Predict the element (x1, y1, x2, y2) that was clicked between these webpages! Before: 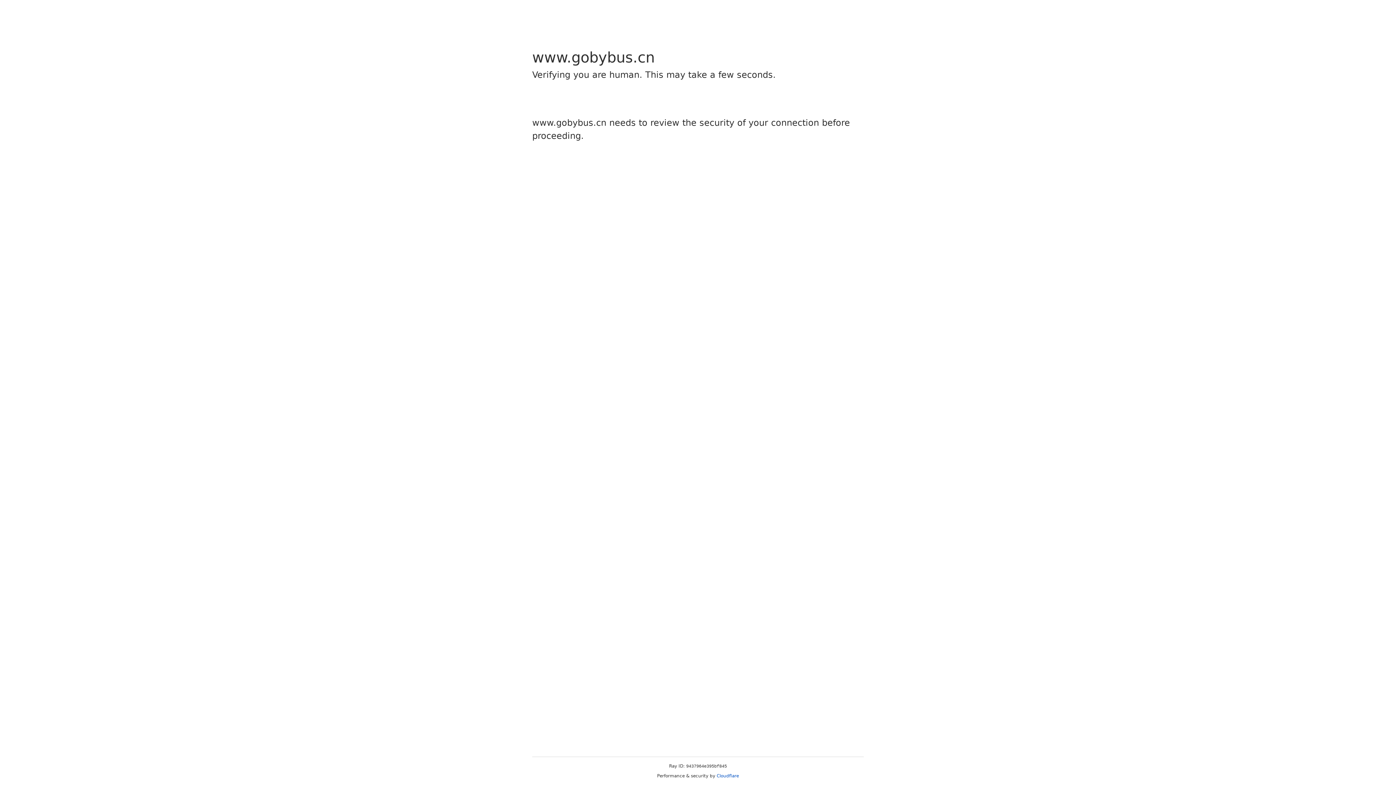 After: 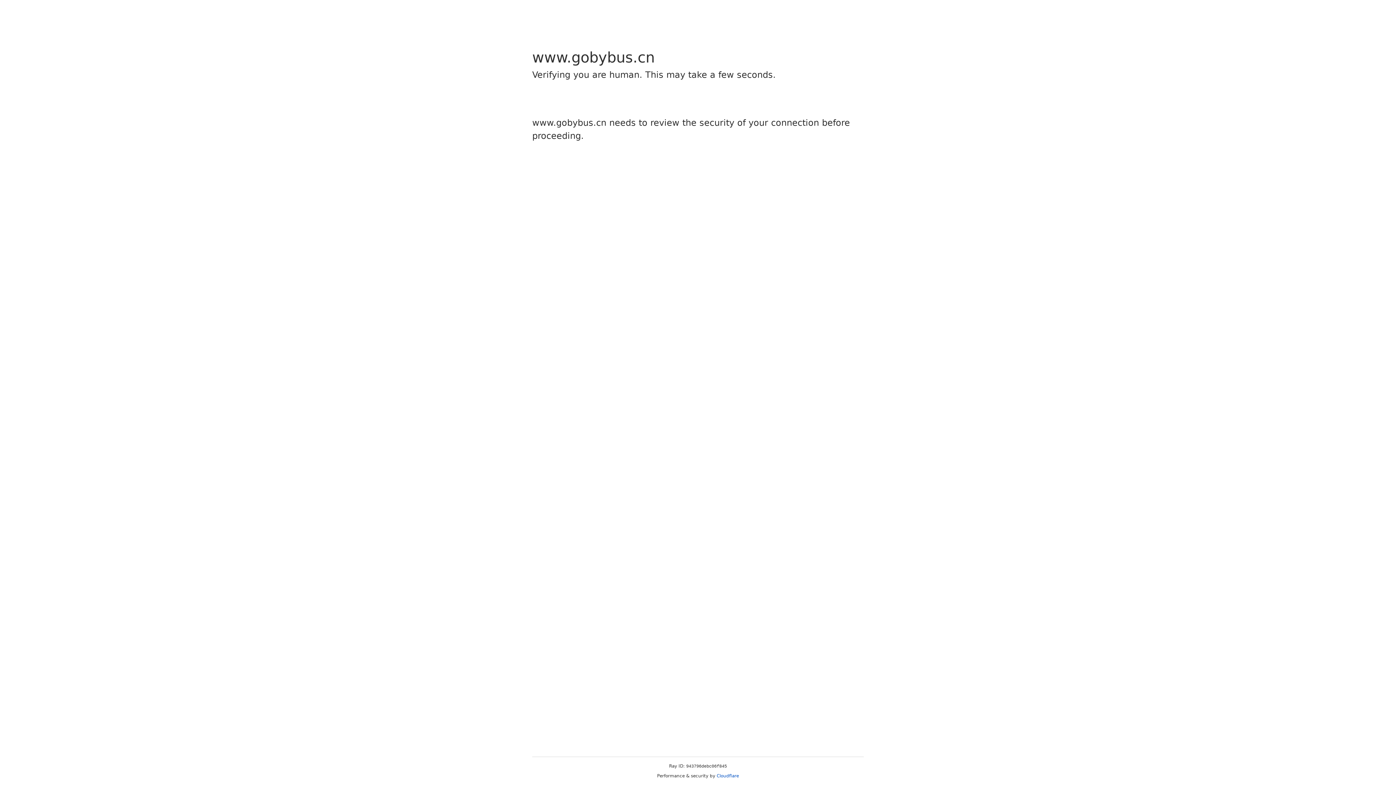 Action: bbox: (716, 773, 739, 778) label: Cloudflare